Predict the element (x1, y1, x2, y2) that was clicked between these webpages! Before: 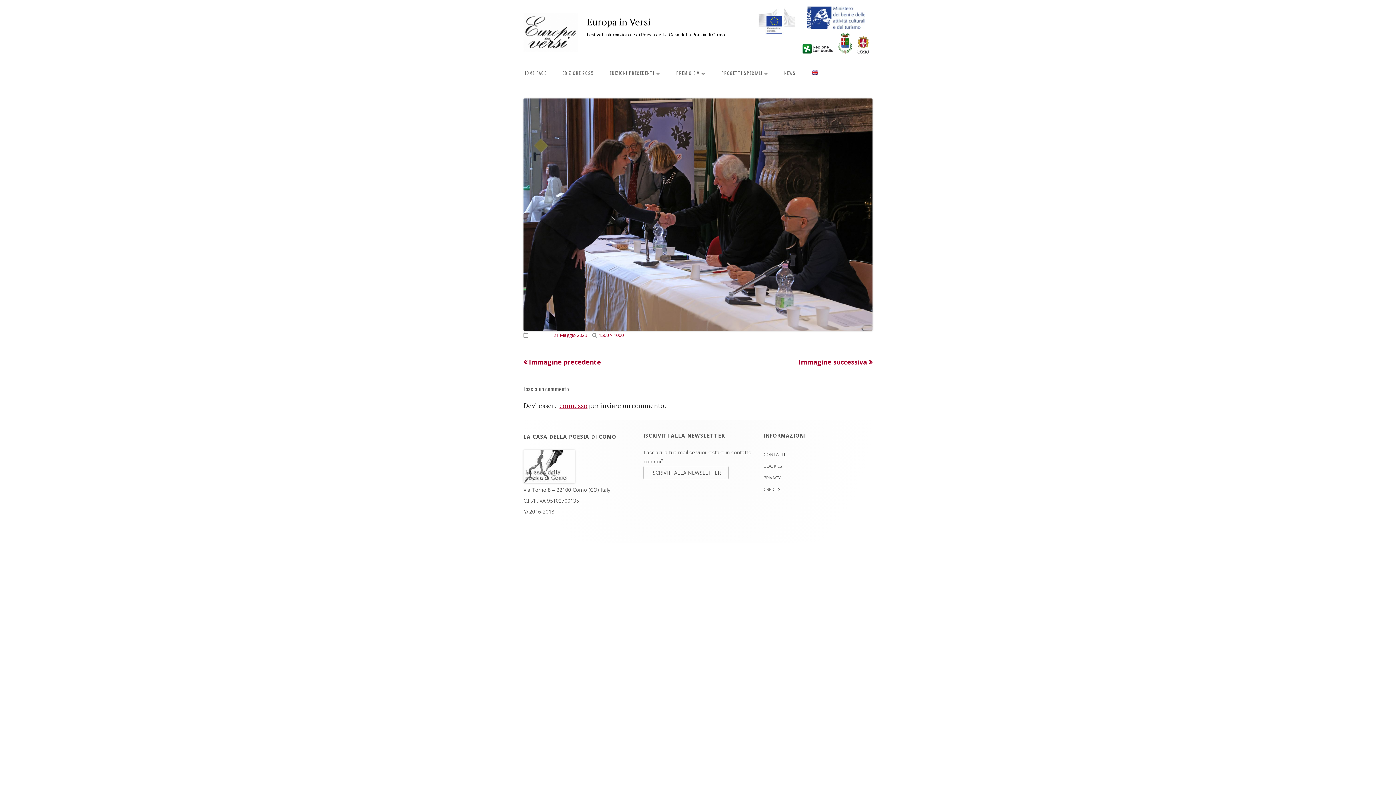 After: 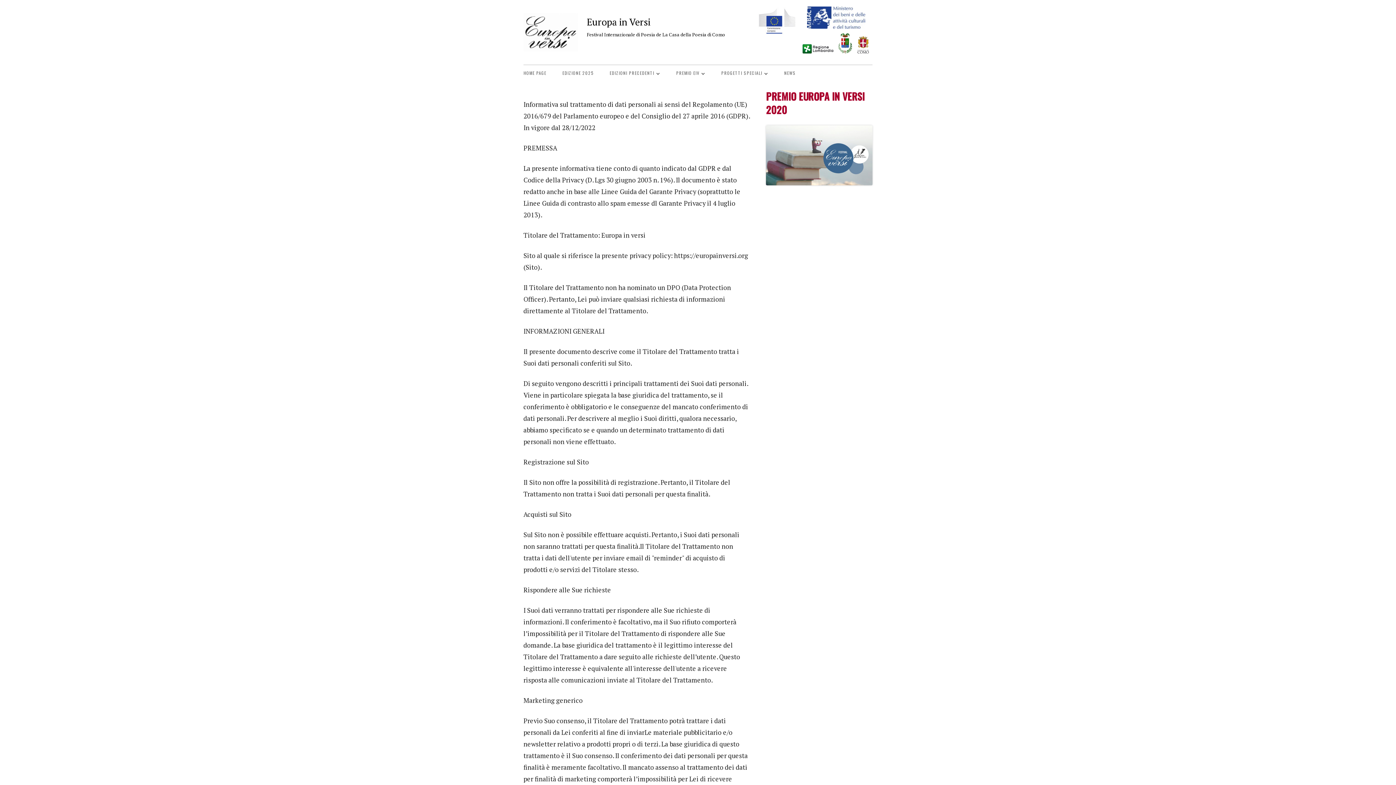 Action: label: PRIVACY bbox: (763, 474, 780, 481)